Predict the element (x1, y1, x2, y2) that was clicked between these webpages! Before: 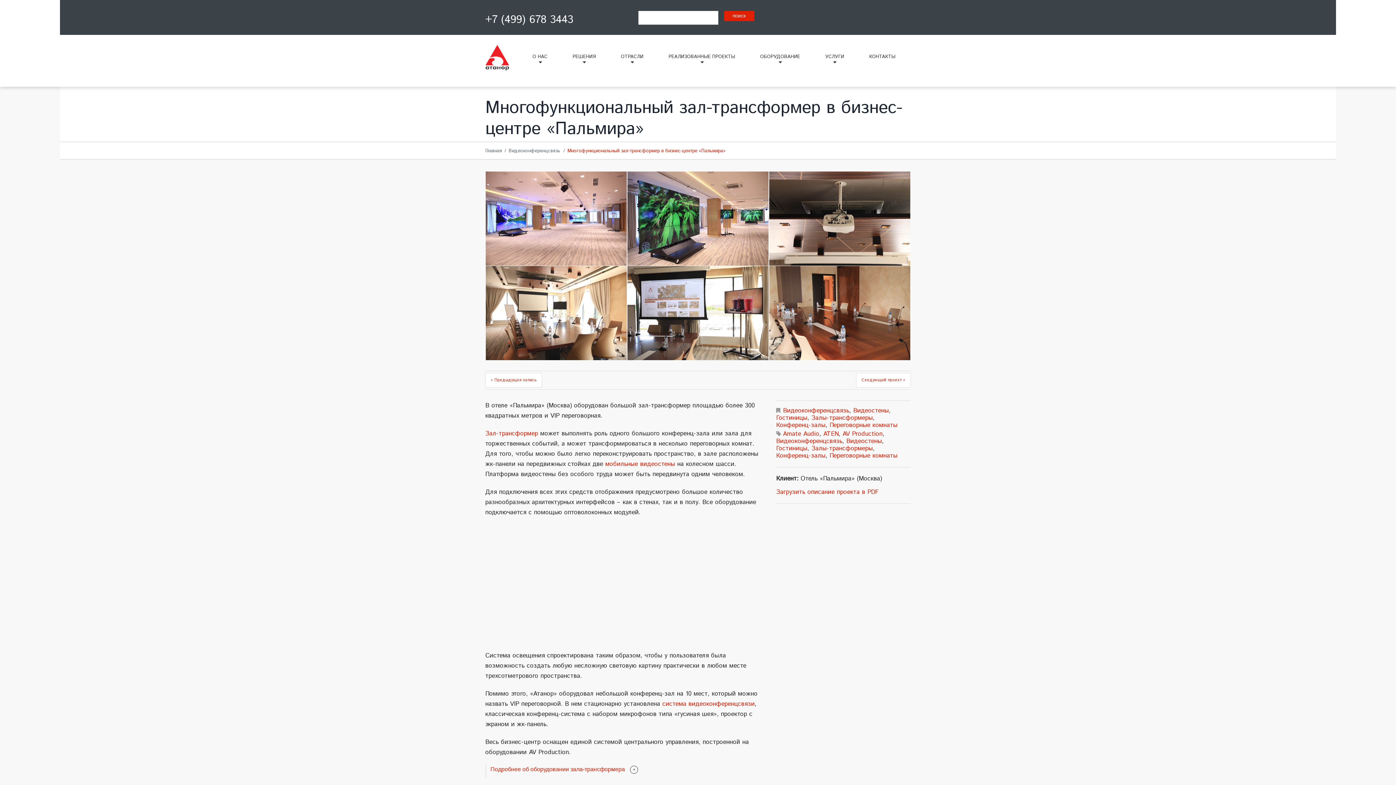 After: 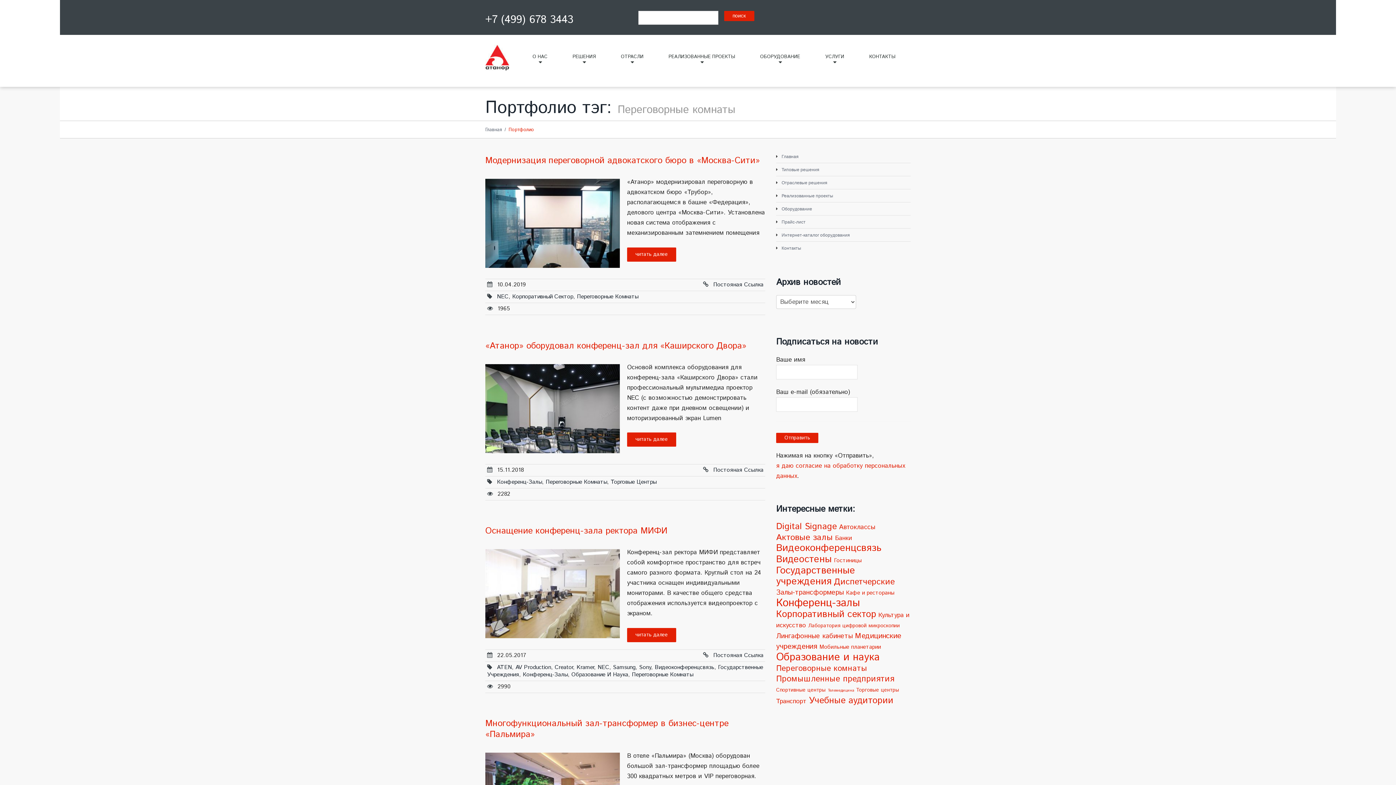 Action: bbox: (829, 451, 897, 460) label: Переговорные комнаты